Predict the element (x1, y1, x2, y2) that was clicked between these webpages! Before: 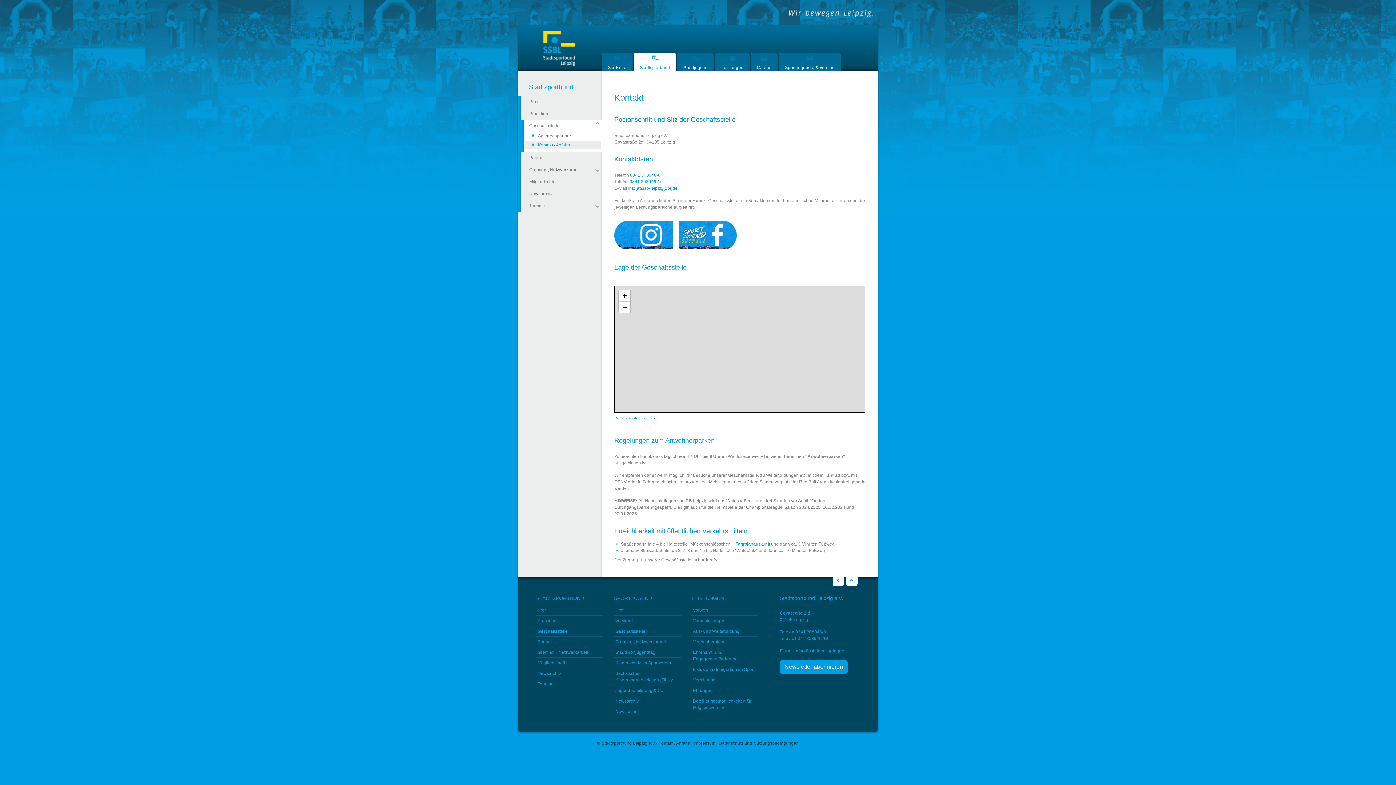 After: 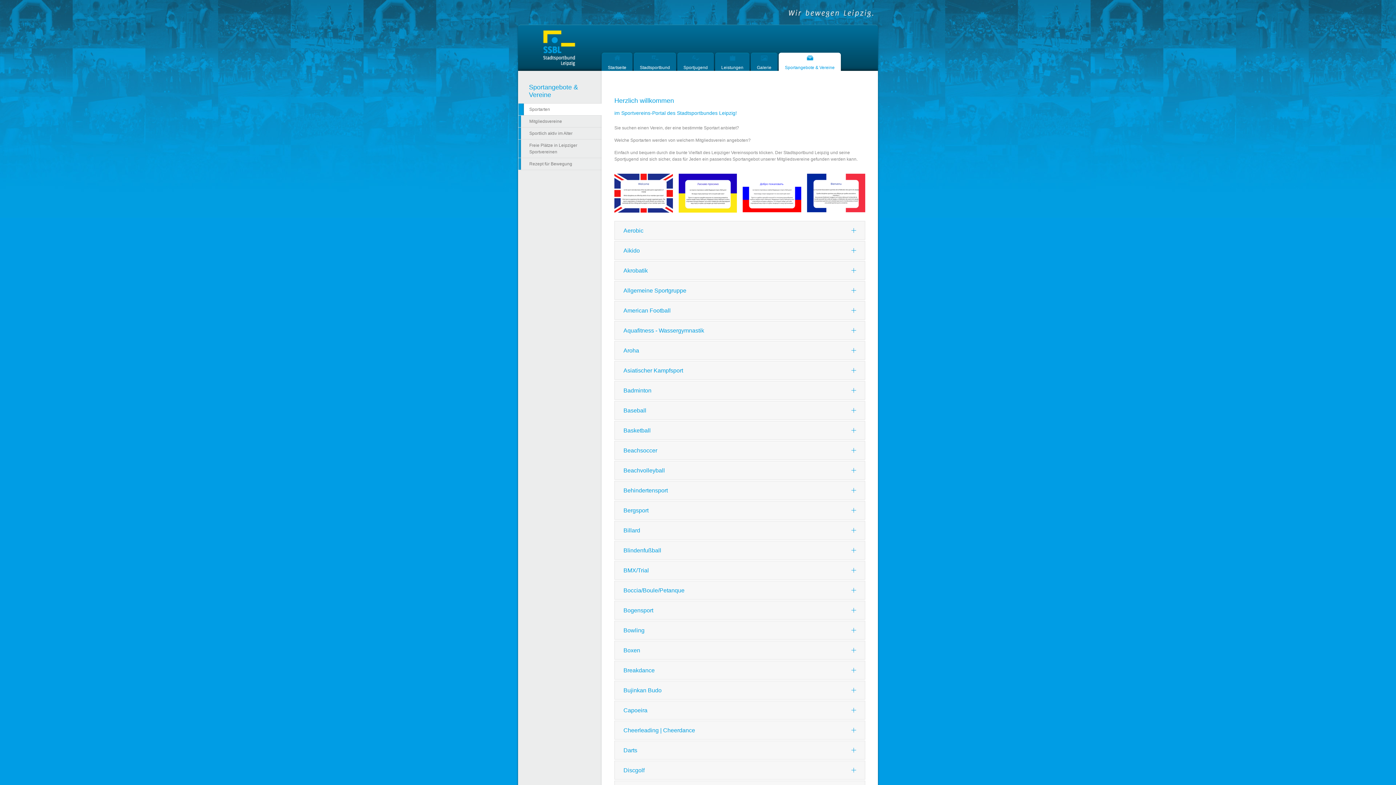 Action: label: Sportangebote & Vereine bbox: (778, 52, 841, 81)